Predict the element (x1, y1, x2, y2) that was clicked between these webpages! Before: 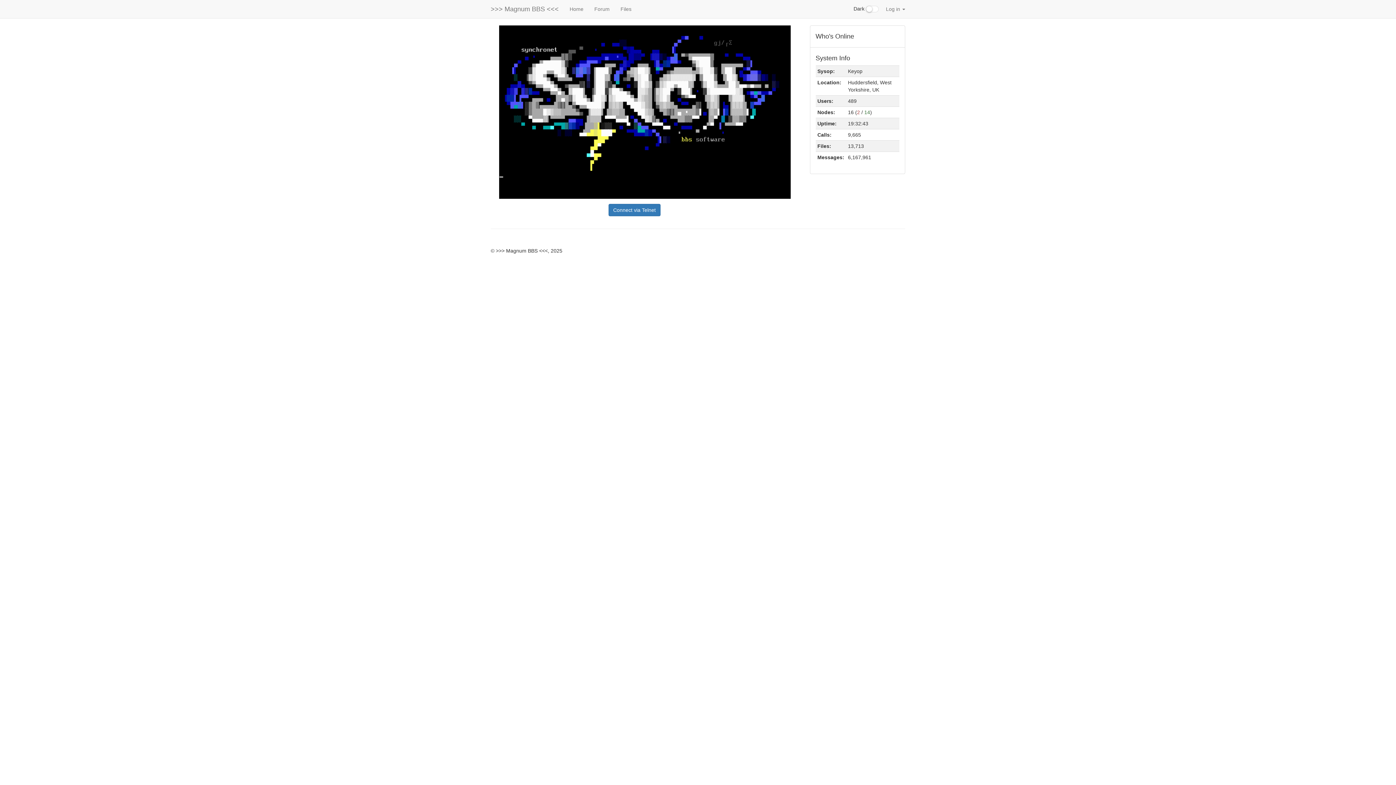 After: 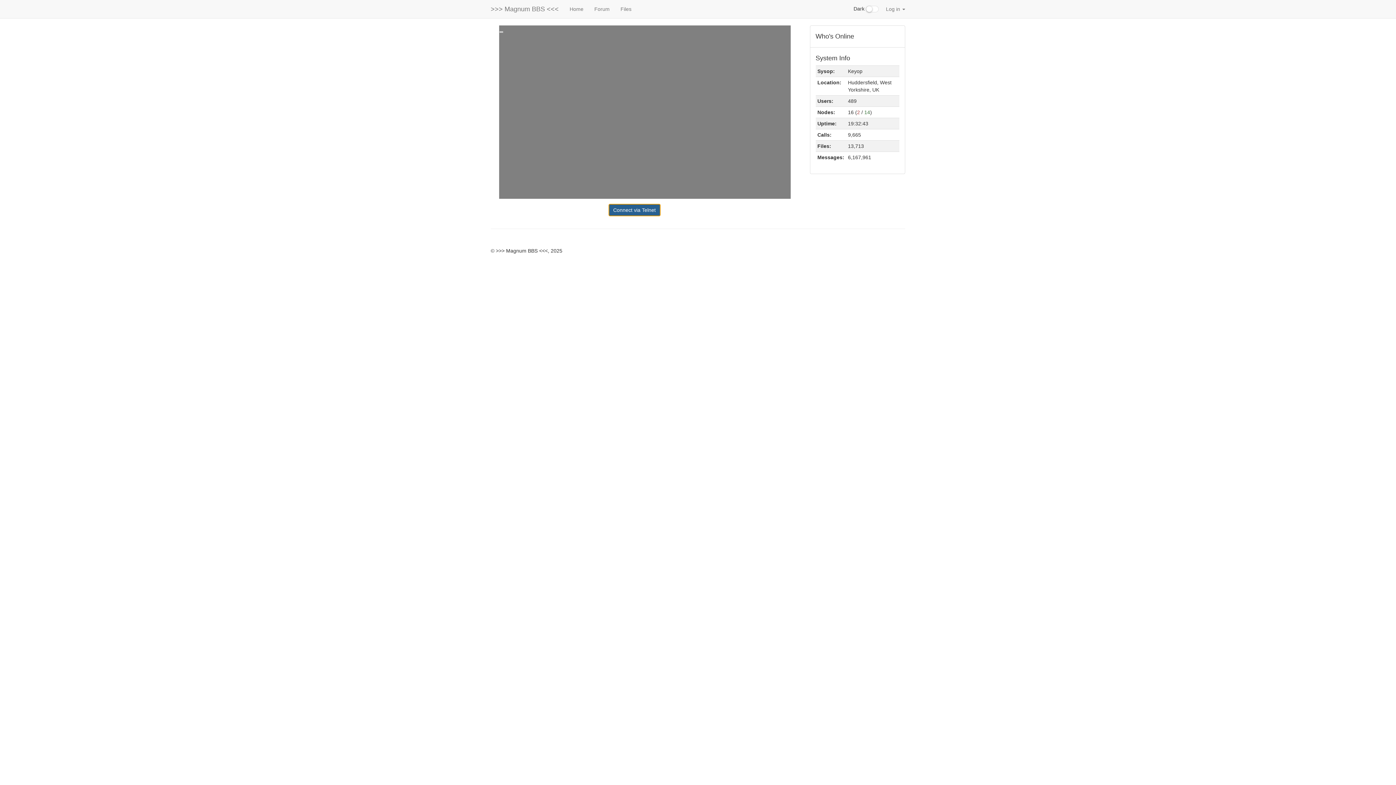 Action: label: Connect via Telnet bbox: (608, 204, 660, 216)